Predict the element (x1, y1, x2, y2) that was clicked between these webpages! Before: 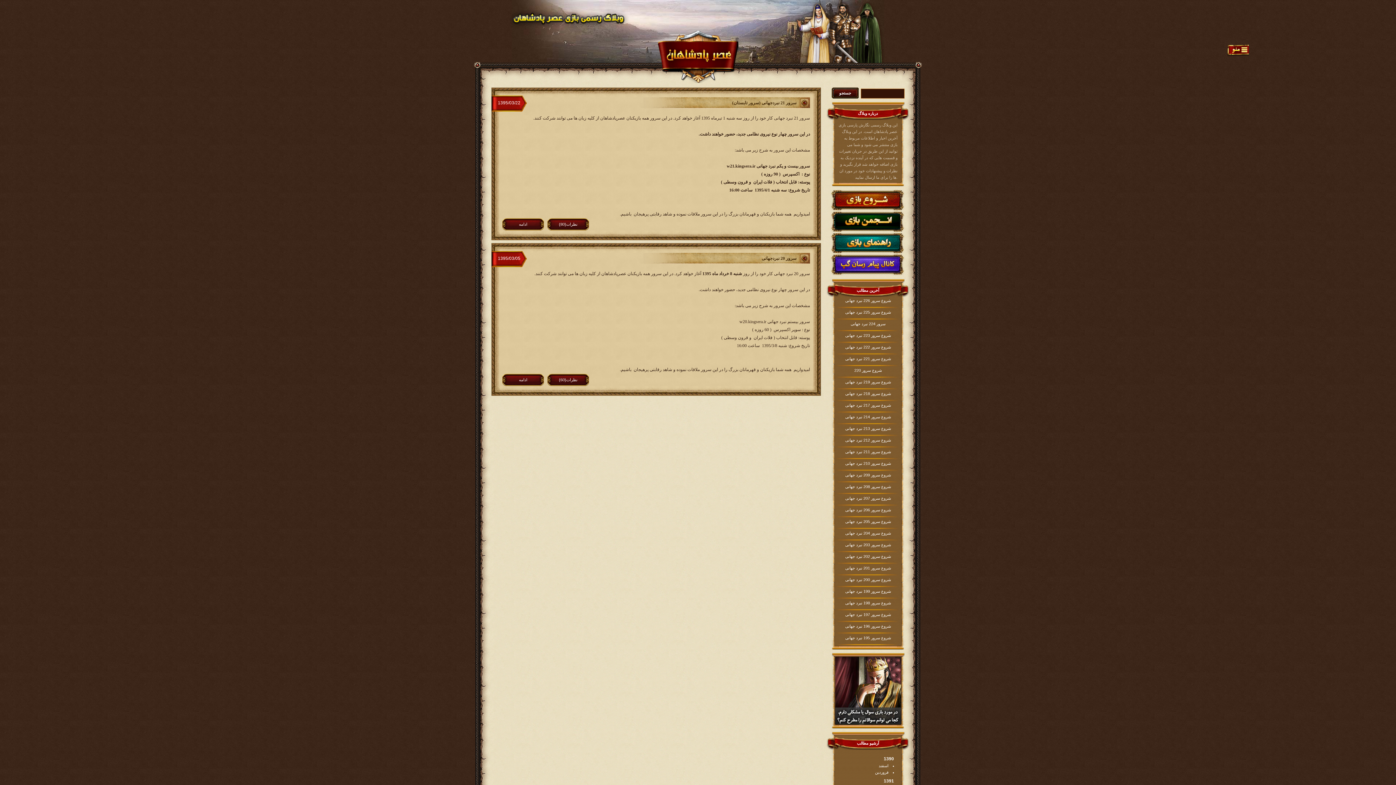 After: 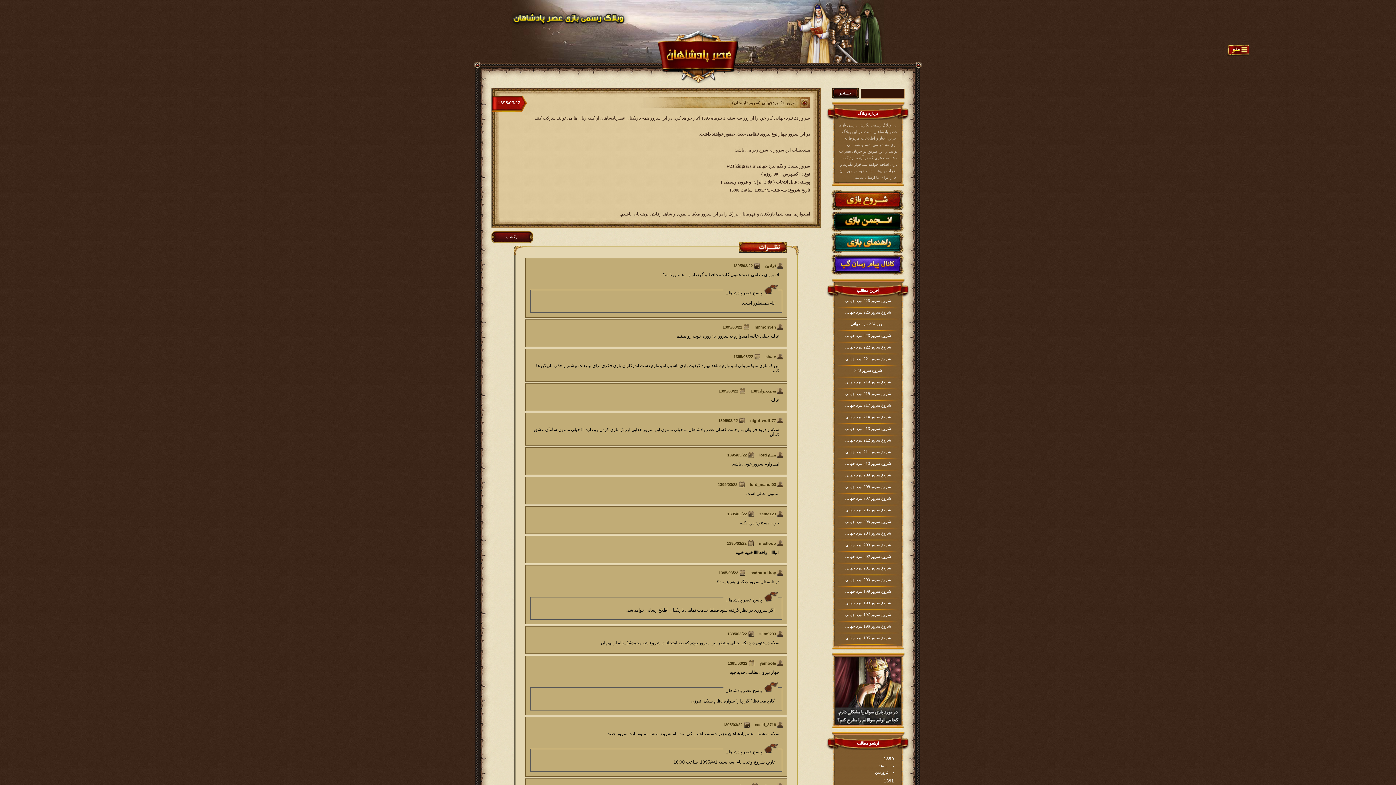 Action: label: ادامه bbox: (502, 218, 544, 230)